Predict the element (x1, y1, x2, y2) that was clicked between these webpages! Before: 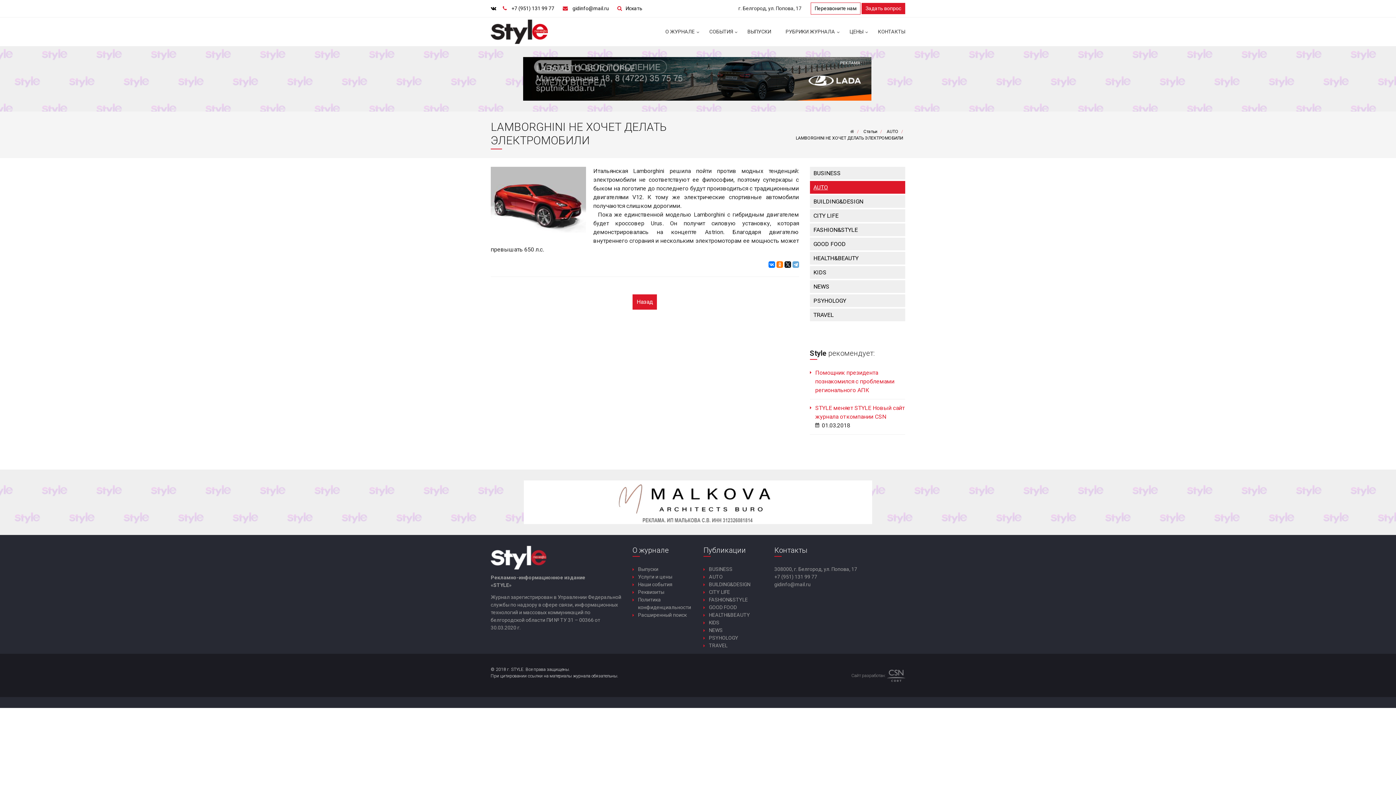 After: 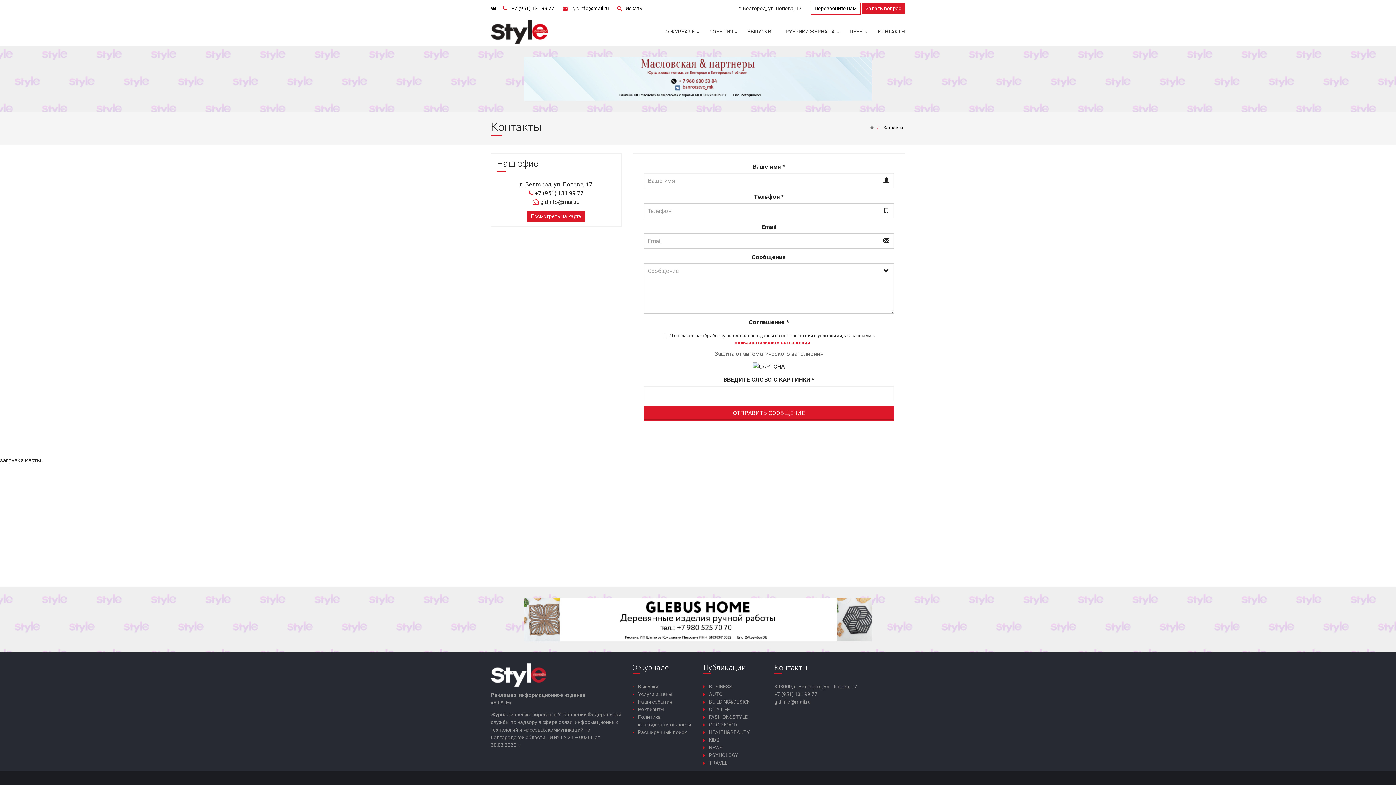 Action: bbox: (870, 22, 912, 40) label: КОНТАКТЫ